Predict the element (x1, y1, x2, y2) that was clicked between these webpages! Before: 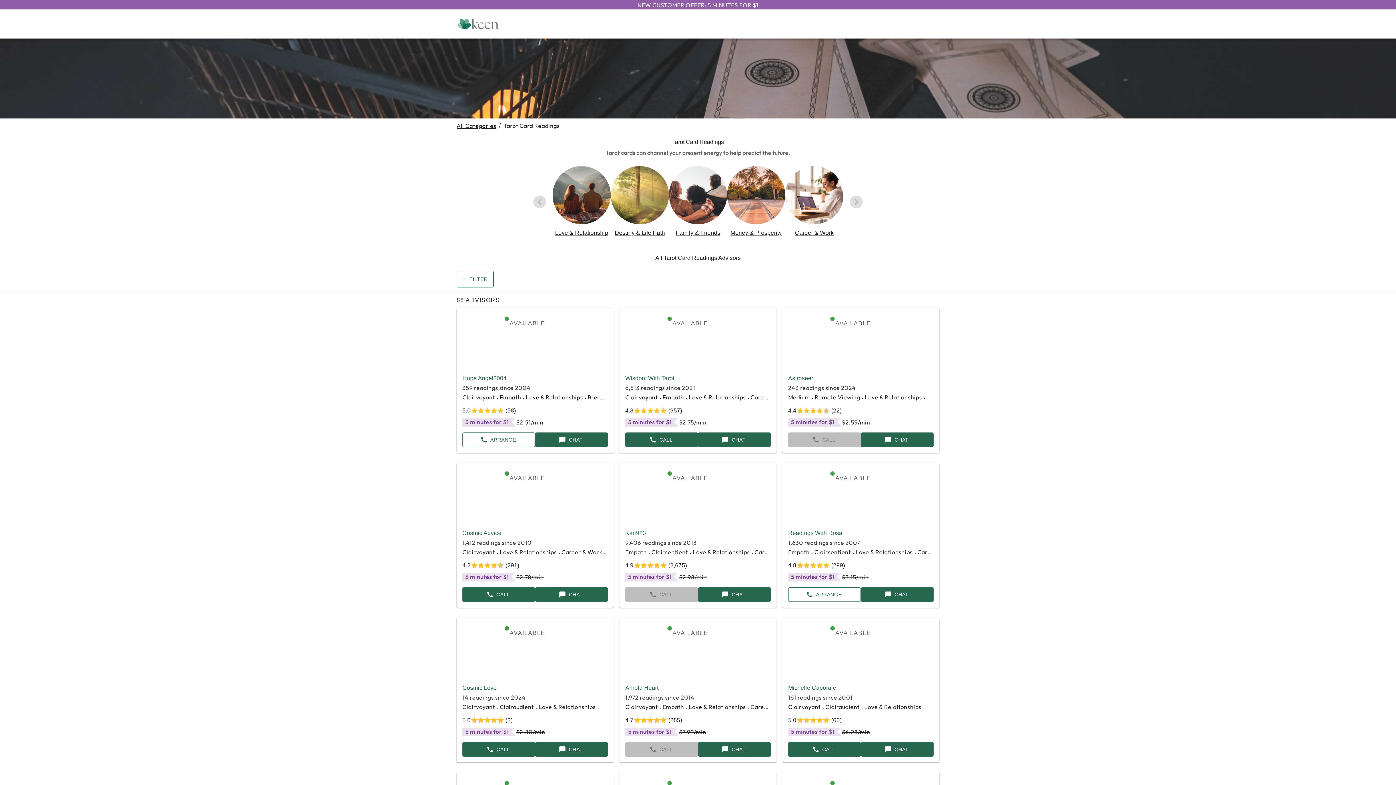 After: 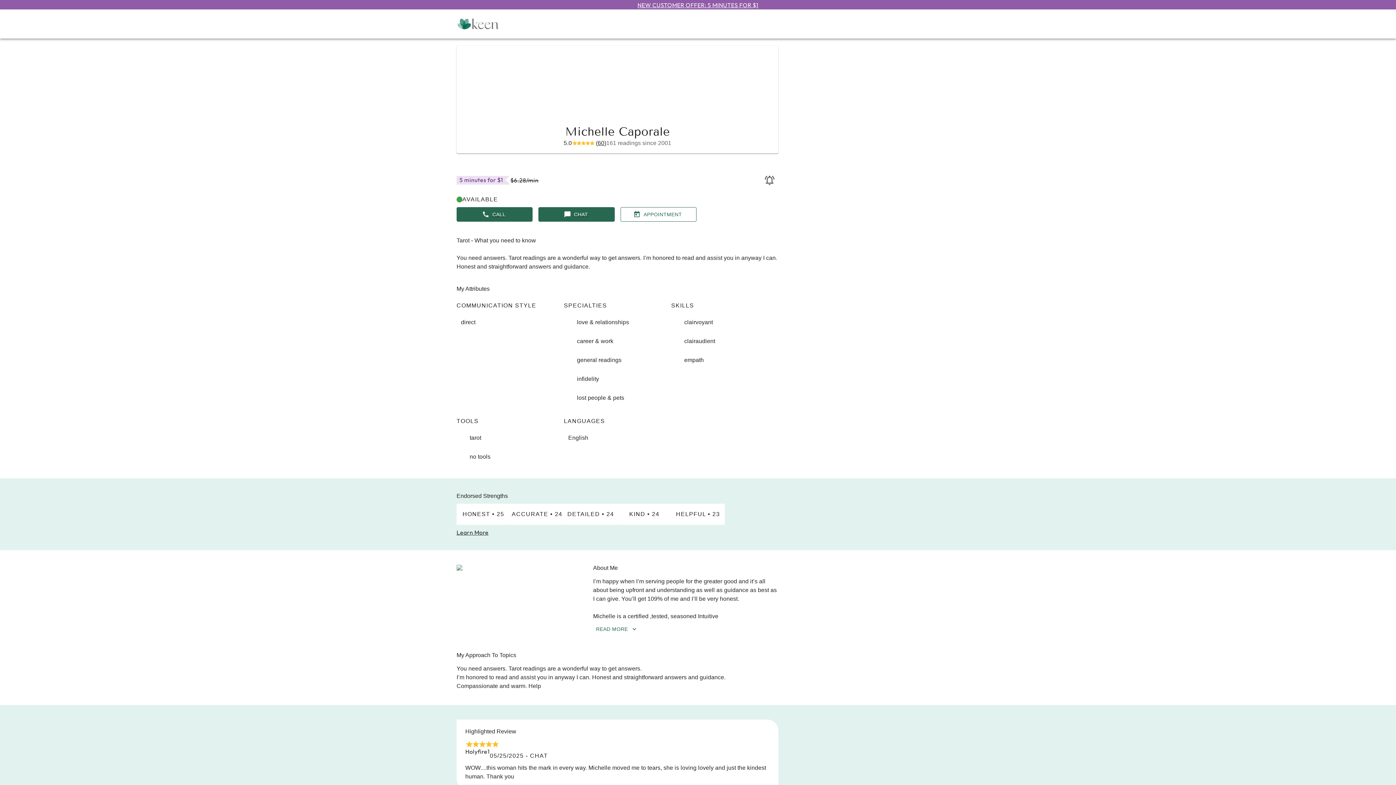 Action: bbox: (788, 623, 933, 736) label: AVAILABLE
Michelle Caporale
161 readings since 2001
ClairvoyantClairaudientLove & RelationshipsCareer & WorkGeneral Readings
5.0
(60)
5 minutes for $1
$6.28/min